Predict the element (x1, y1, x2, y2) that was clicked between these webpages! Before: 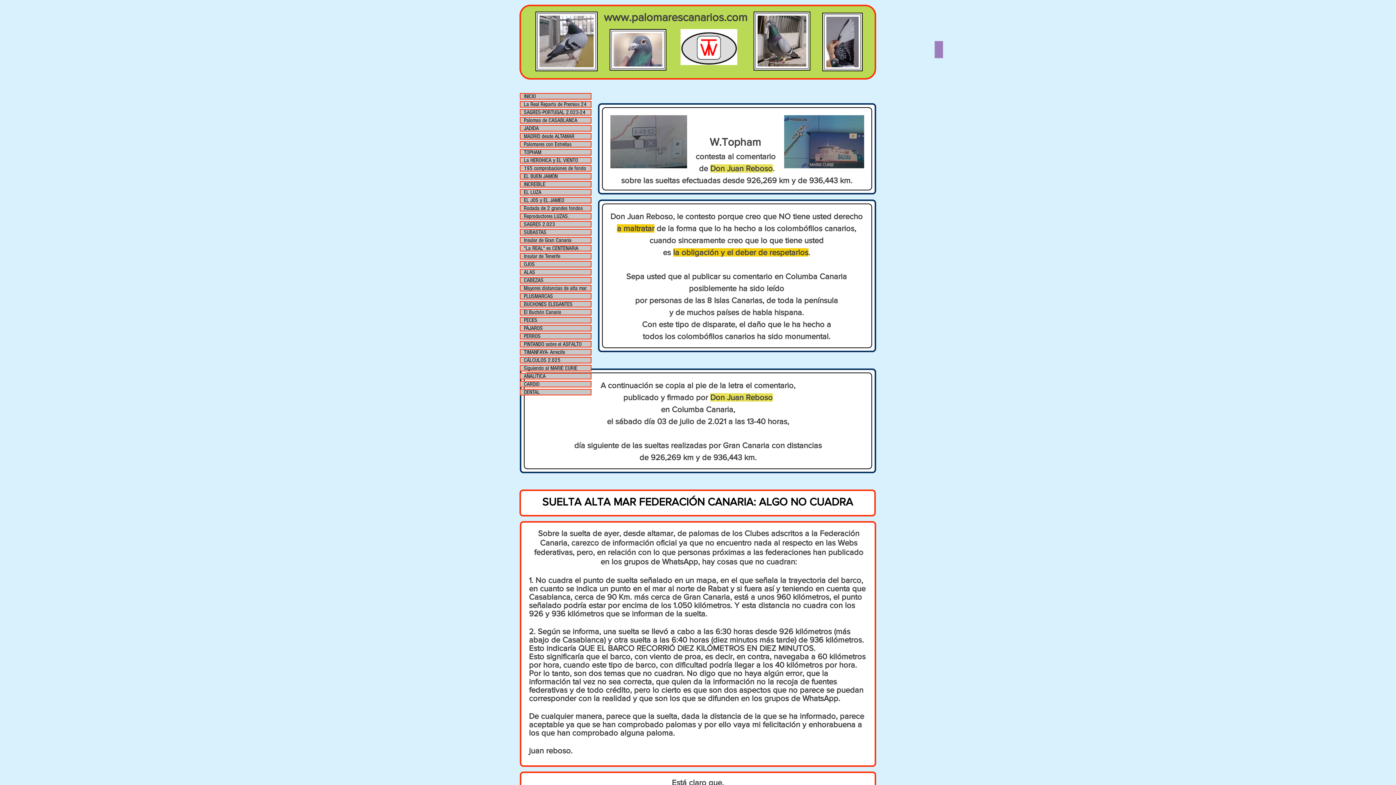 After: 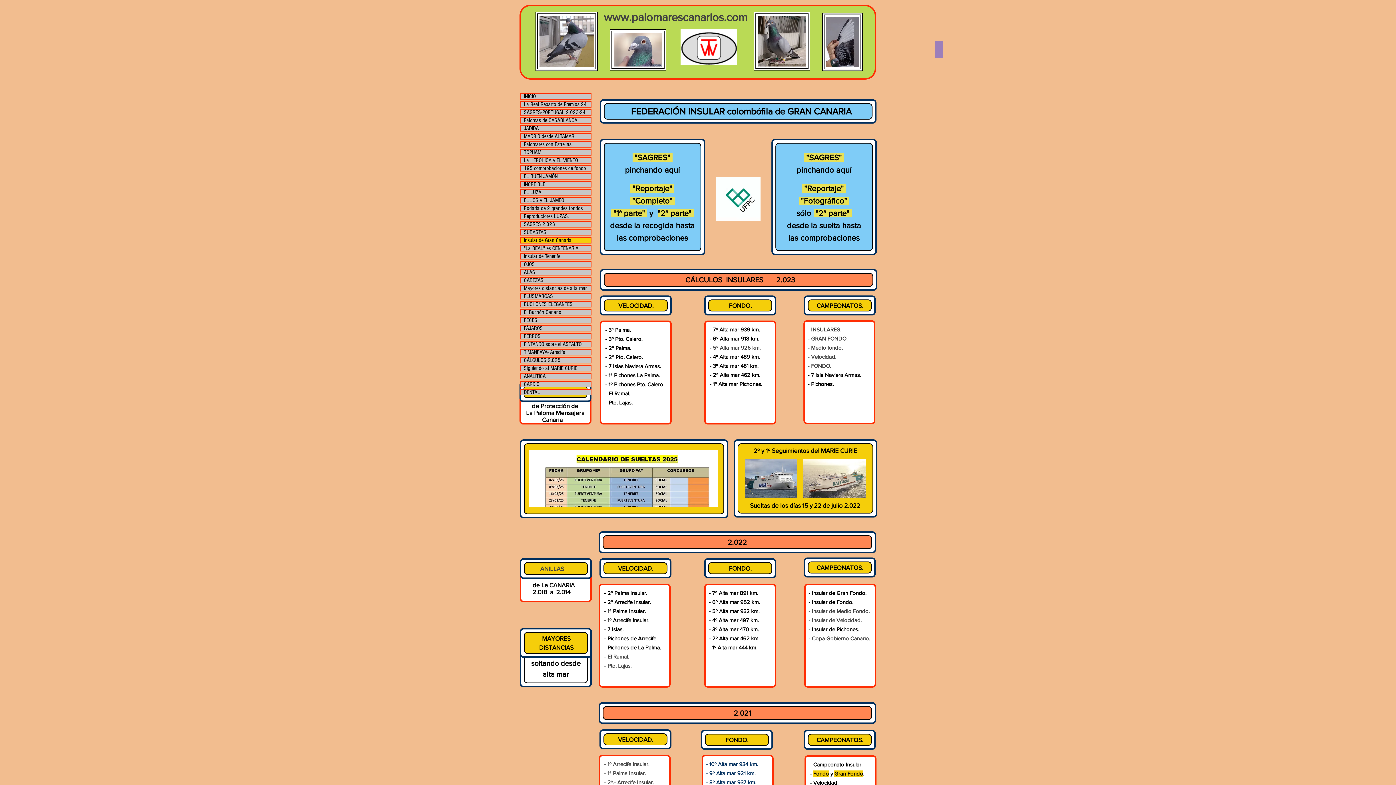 Action: label: Insular de Gran Canaria bbox: (520, 237, 590, 242)